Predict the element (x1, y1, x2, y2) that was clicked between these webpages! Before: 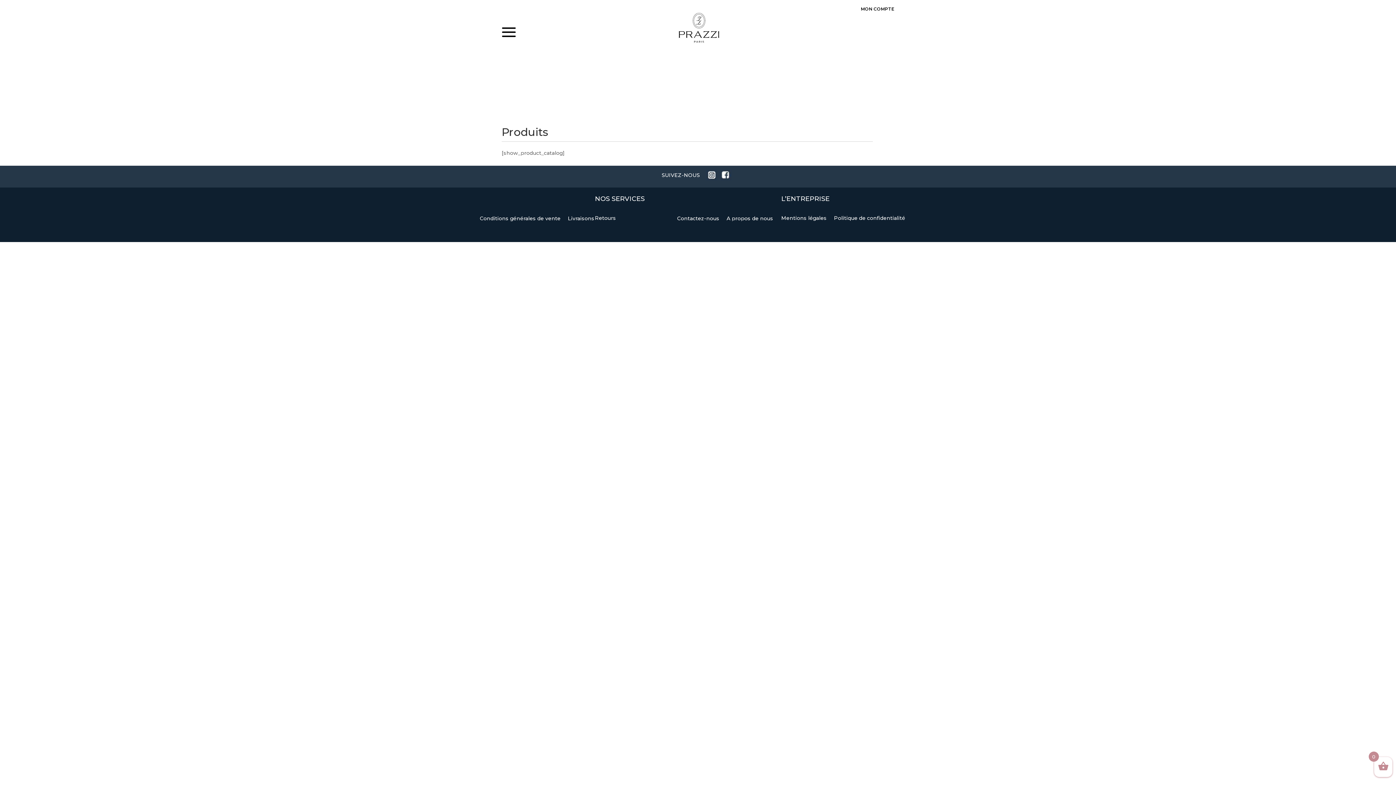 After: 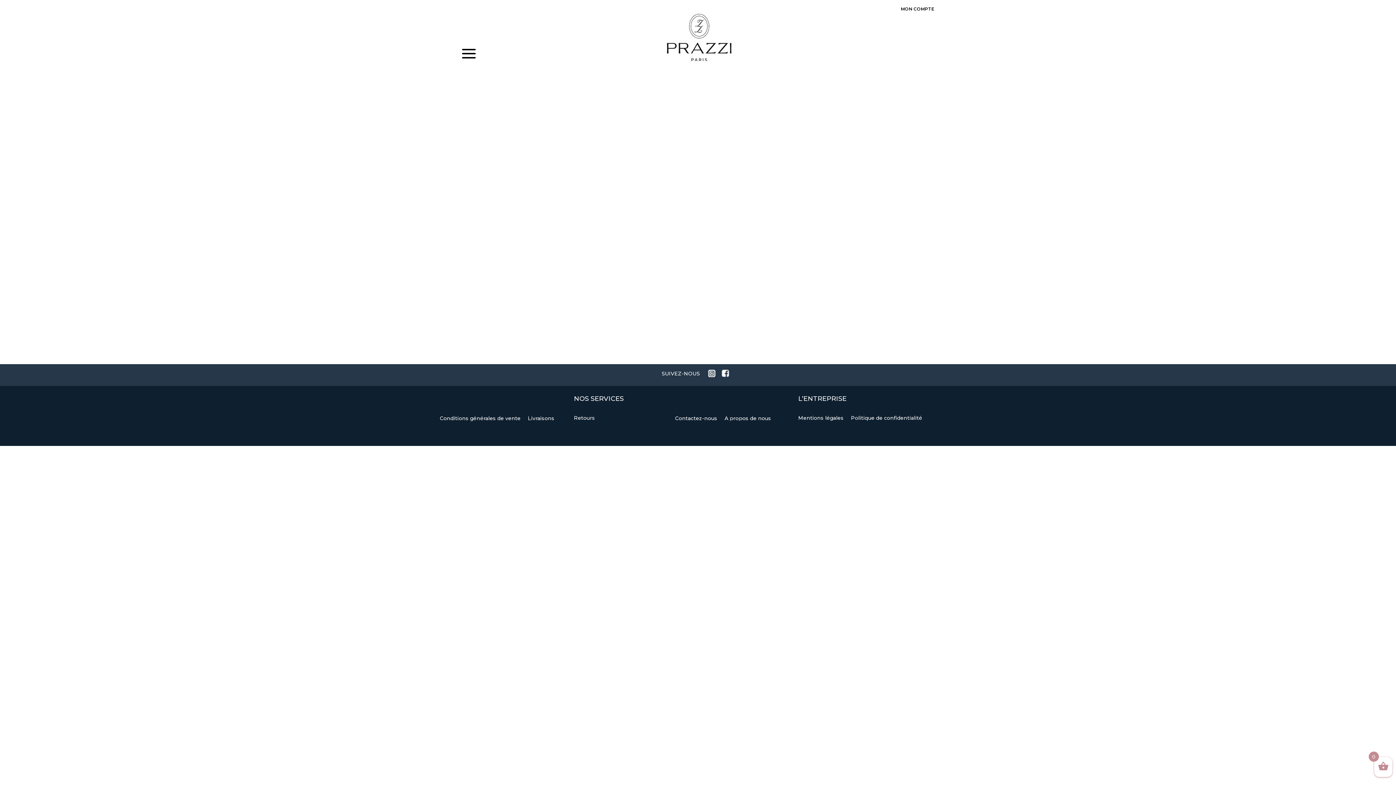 Action: label: A propos de nous bbox: (726, 215, 773, 221)